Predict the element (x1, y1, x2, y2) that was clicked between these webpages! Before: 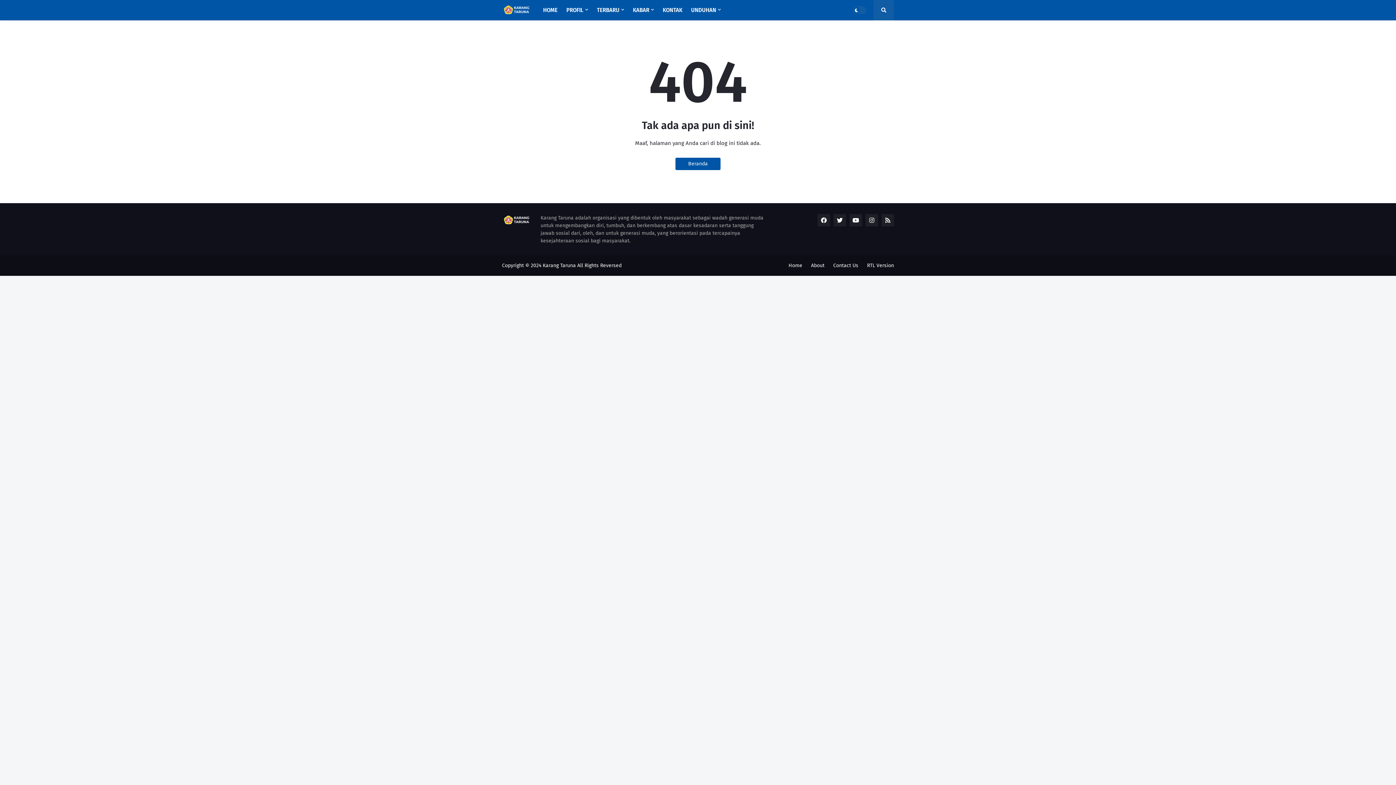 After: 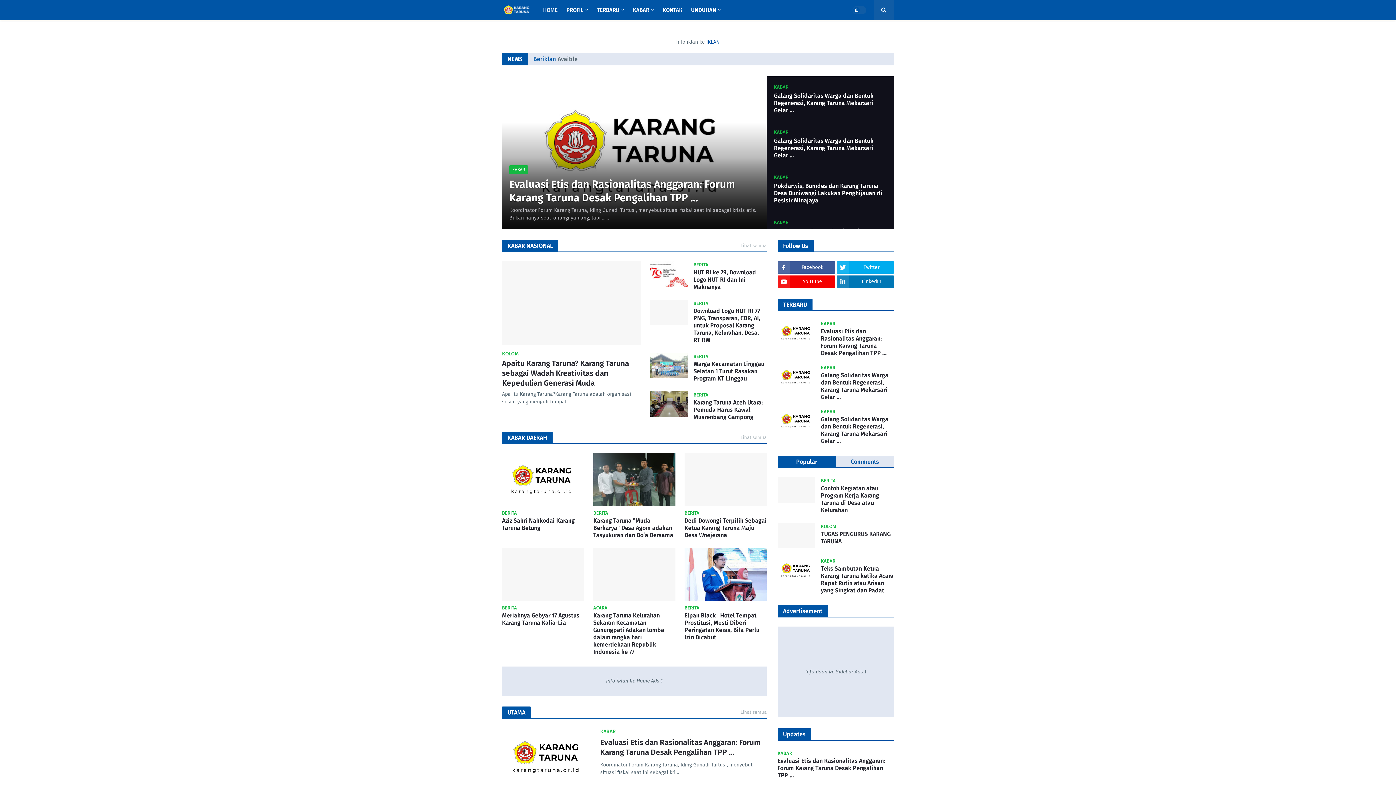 Action: bbox: (502, 214, 540, 226)